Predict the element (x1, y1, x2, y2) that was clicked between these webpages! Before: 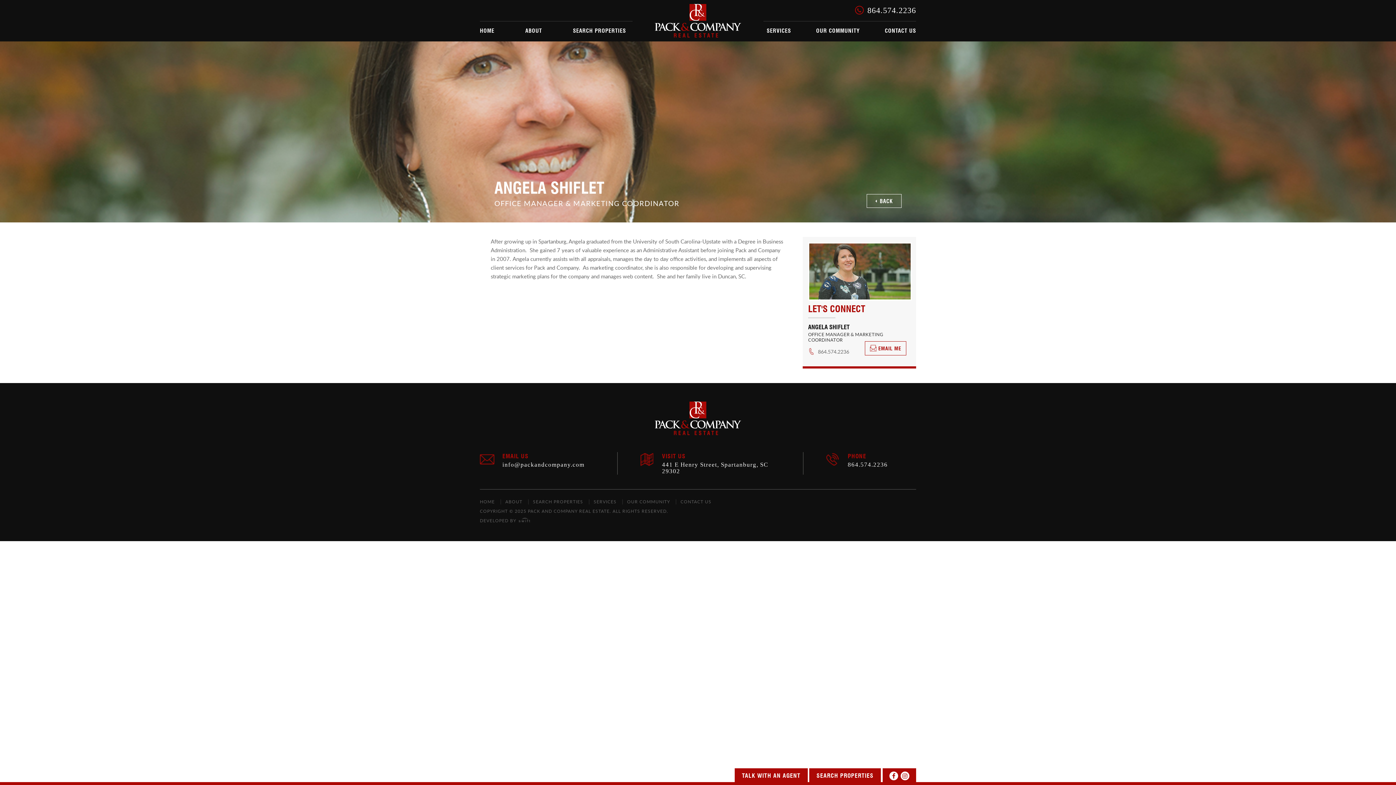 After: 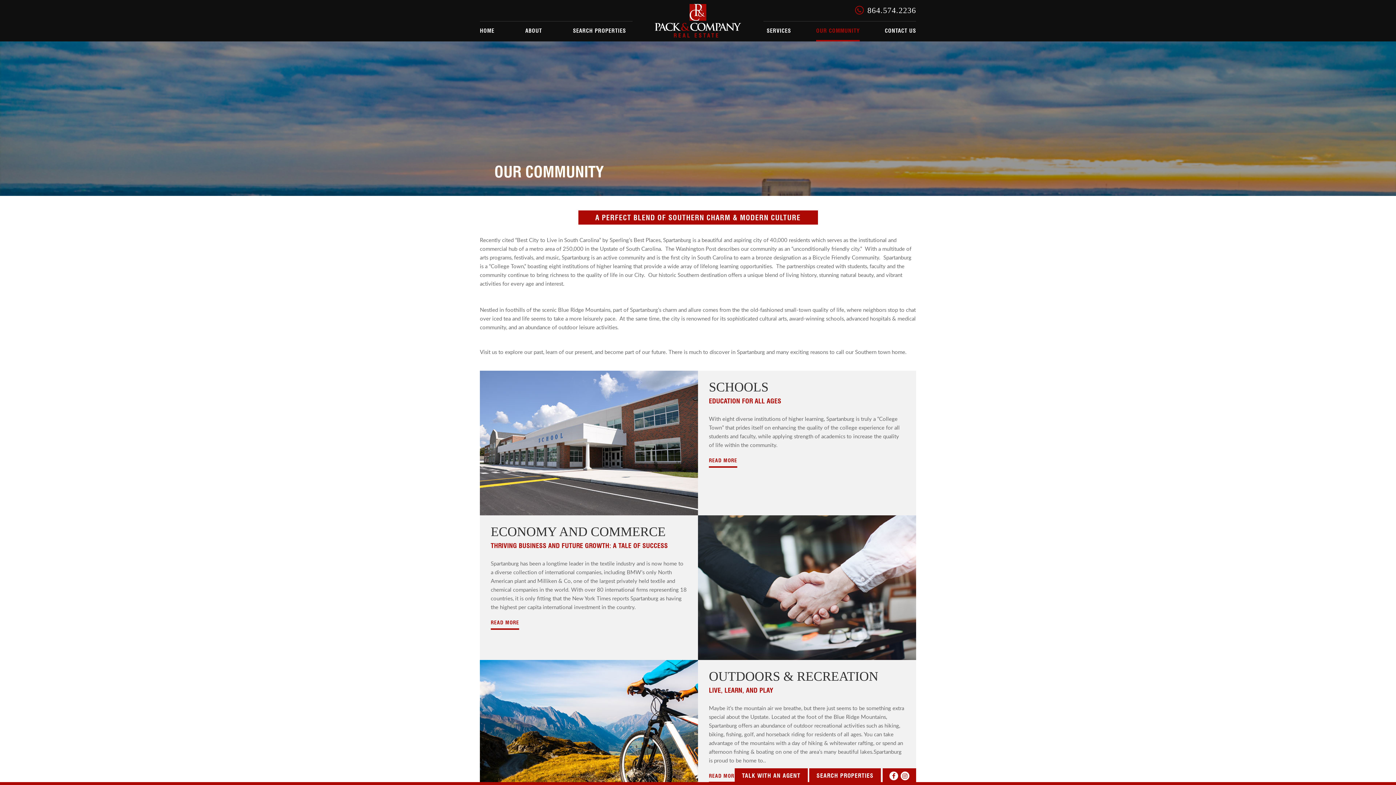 Action: bbox: (627, 498, 670, 505) label: OUR COMMUNITY